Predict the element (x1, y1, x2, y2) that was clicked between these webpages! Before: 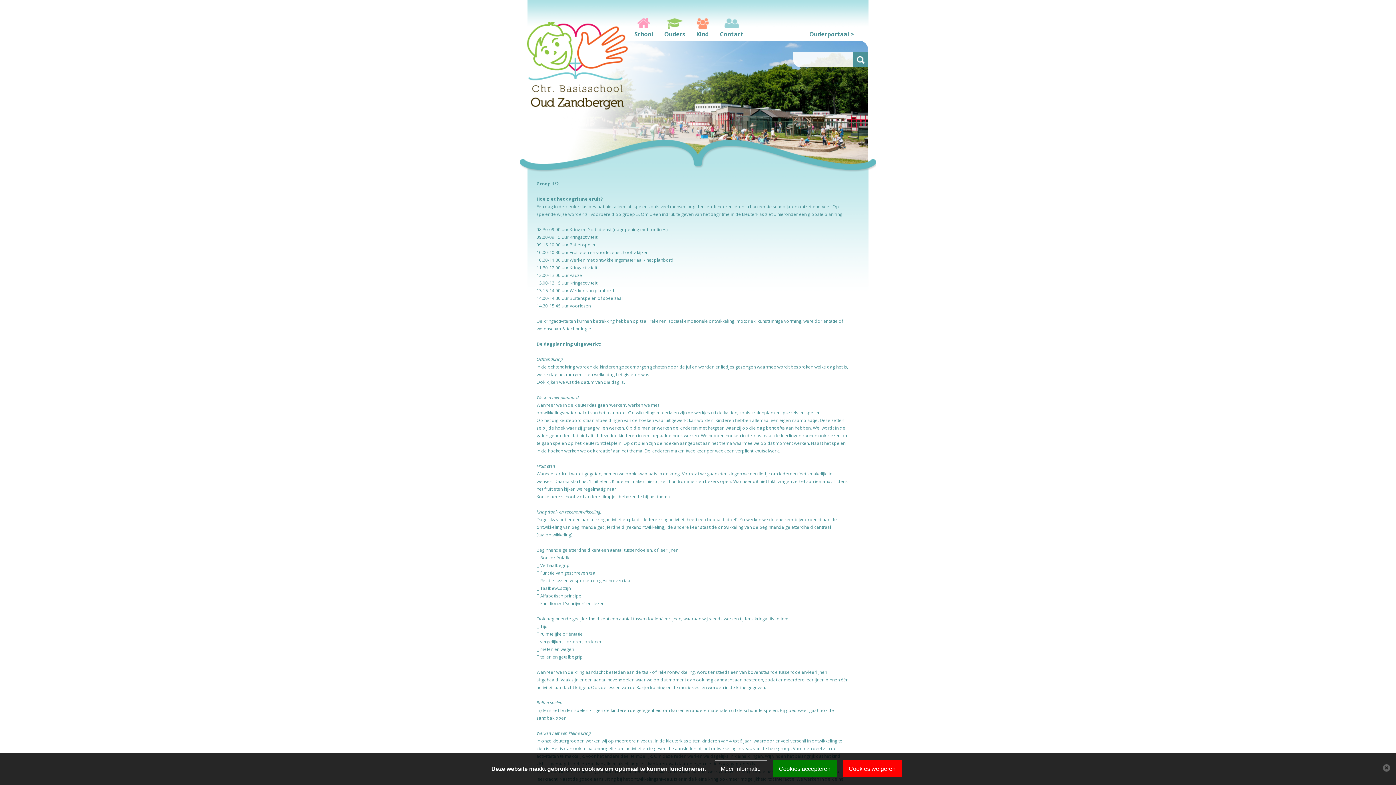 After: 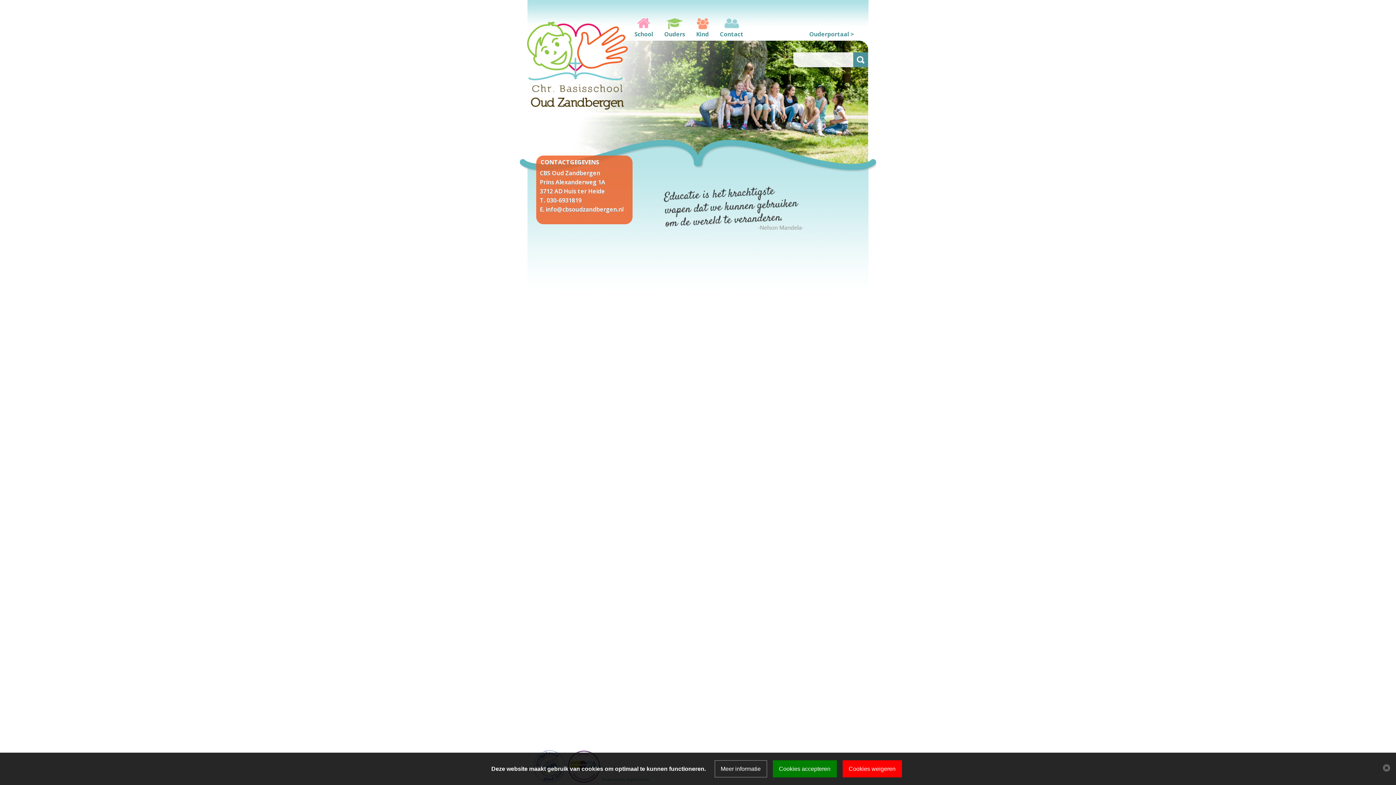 Action: bbox: (527, 21, 629, 109)